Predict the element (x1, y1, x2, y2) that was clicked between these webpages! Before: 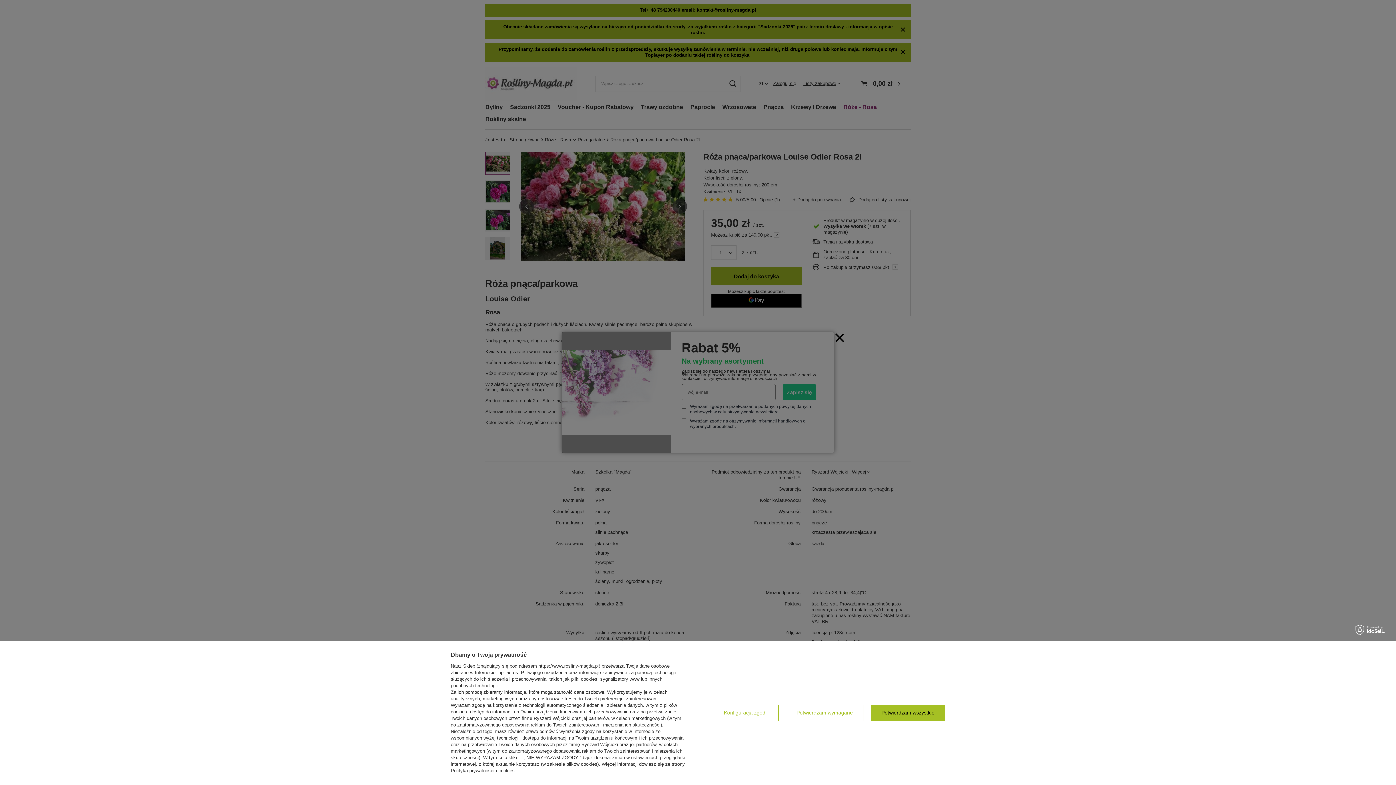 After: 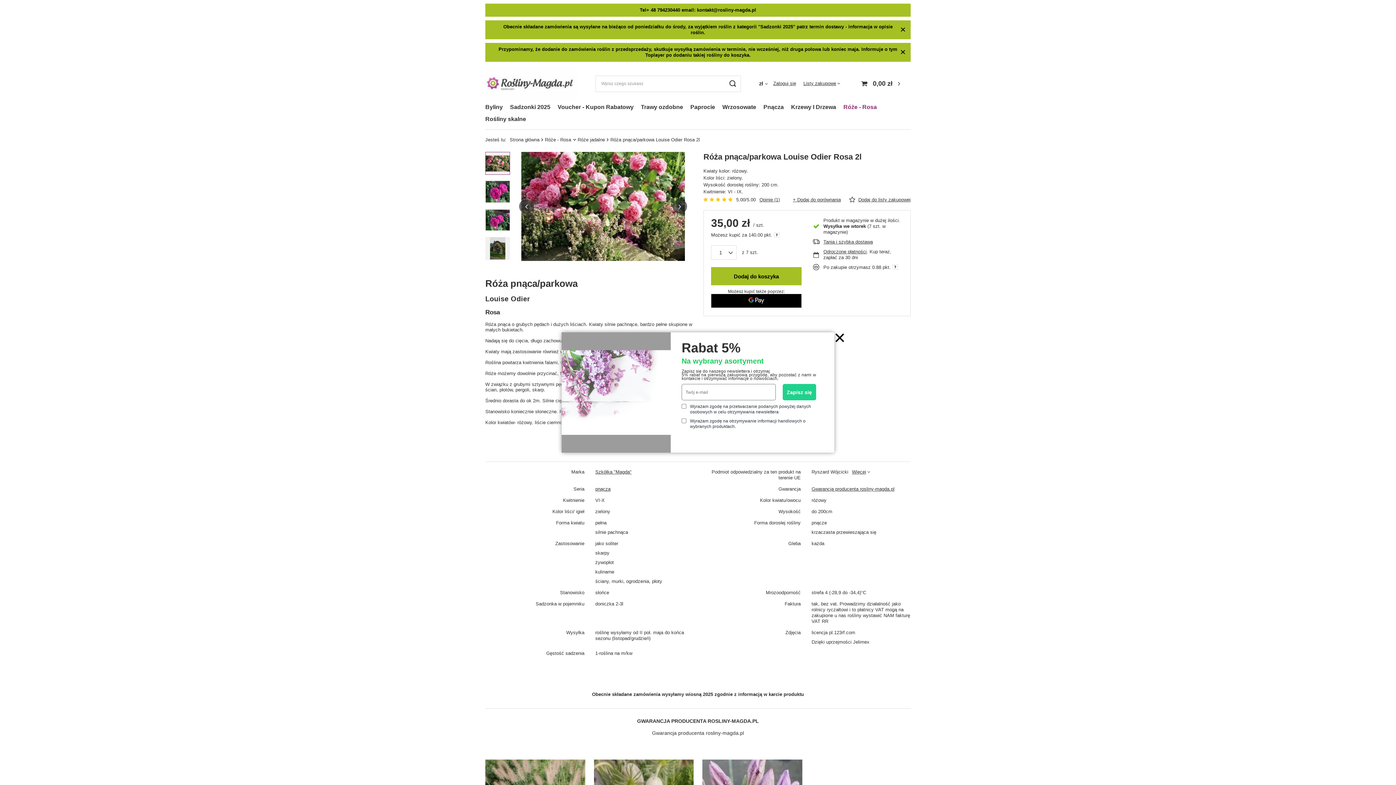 Action: label: Potwierdzam wszystkie bbox: (871, 705, 945, 721)